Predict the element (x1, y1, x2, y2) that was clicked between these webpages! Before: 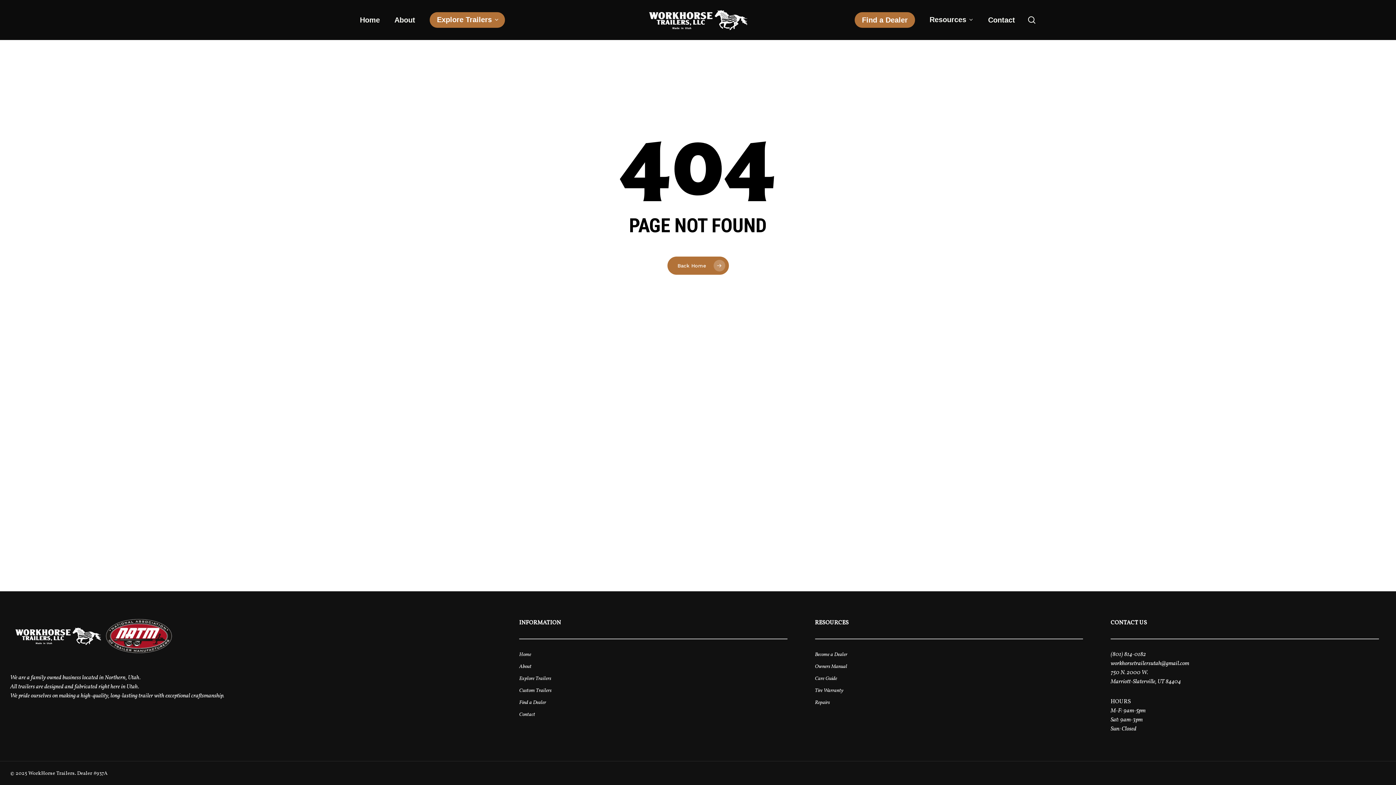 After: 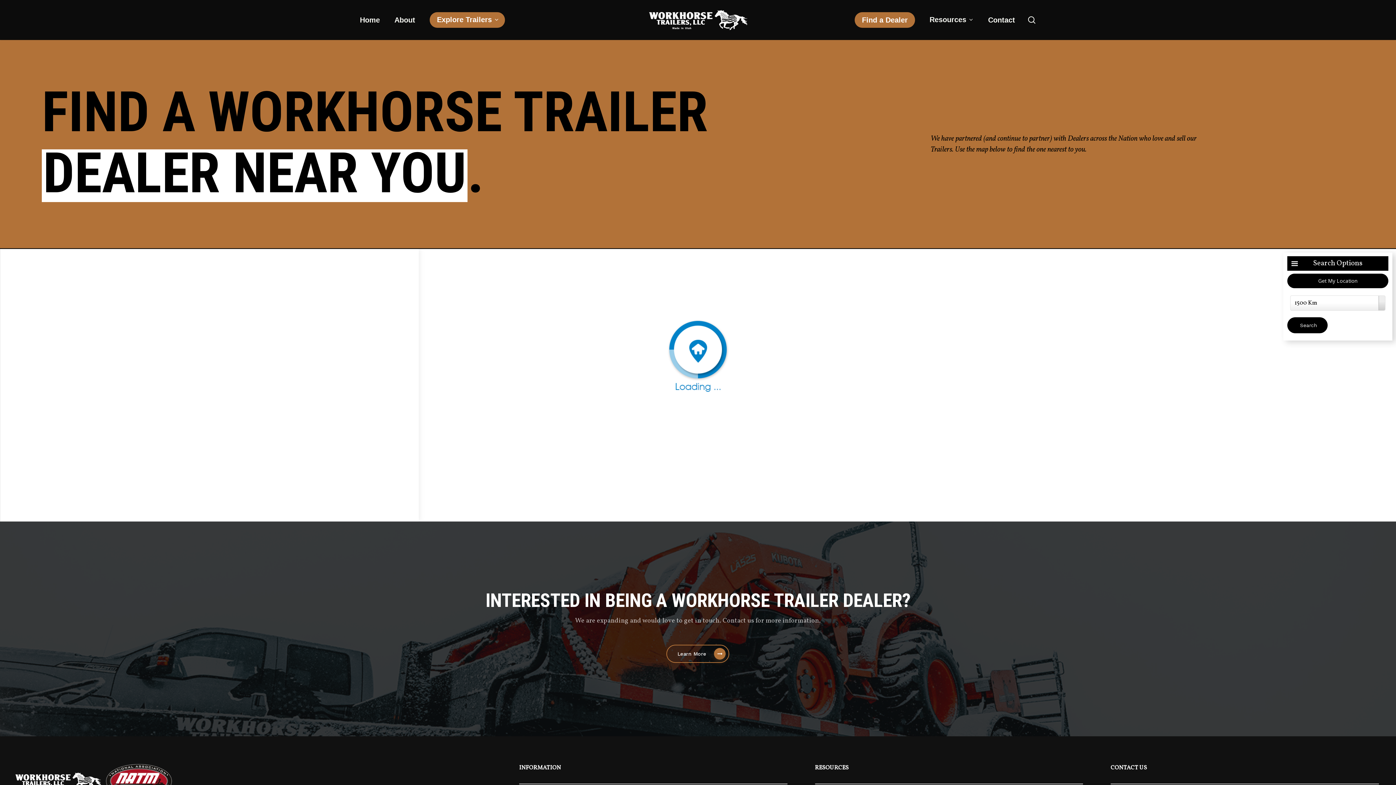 Action: bbox: (519, 699, 546, 706) label: Find a Dealer